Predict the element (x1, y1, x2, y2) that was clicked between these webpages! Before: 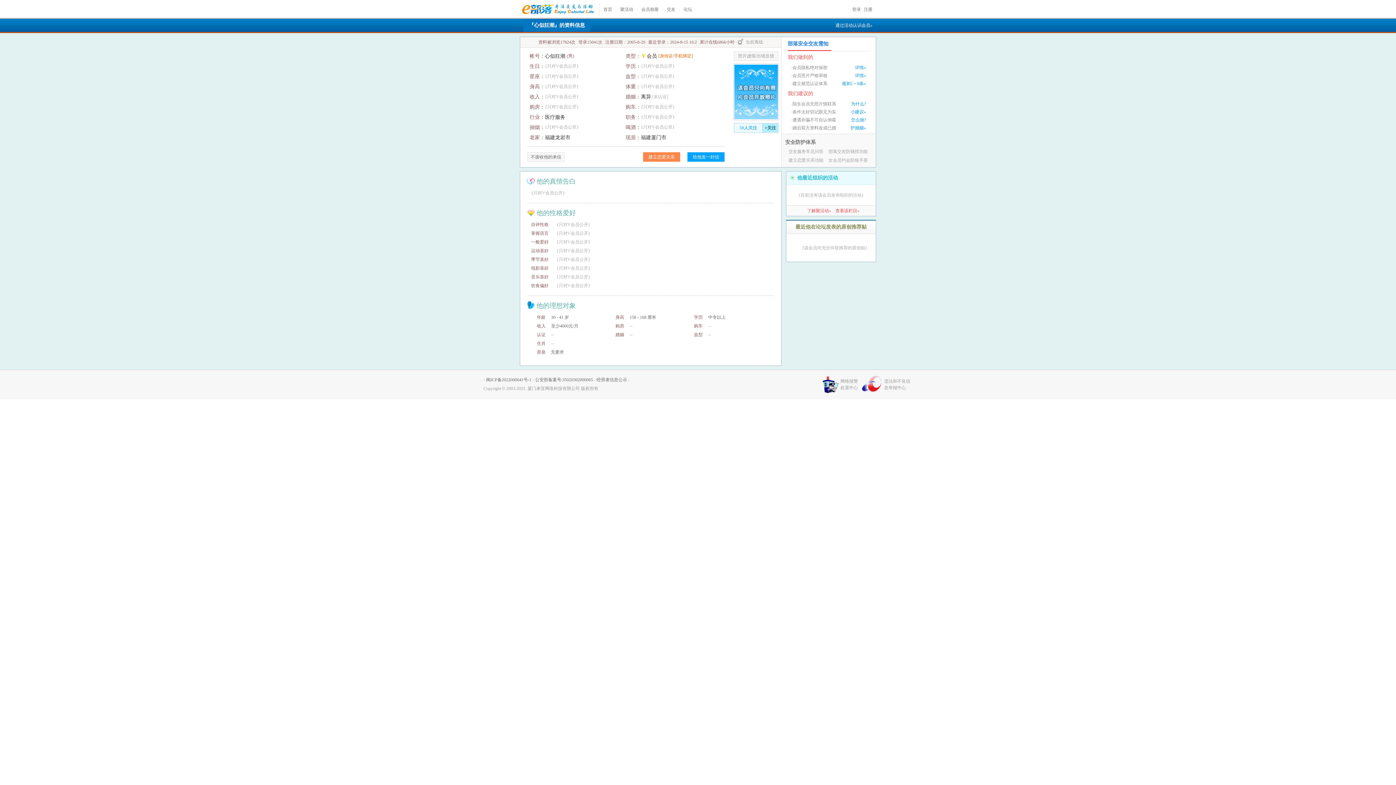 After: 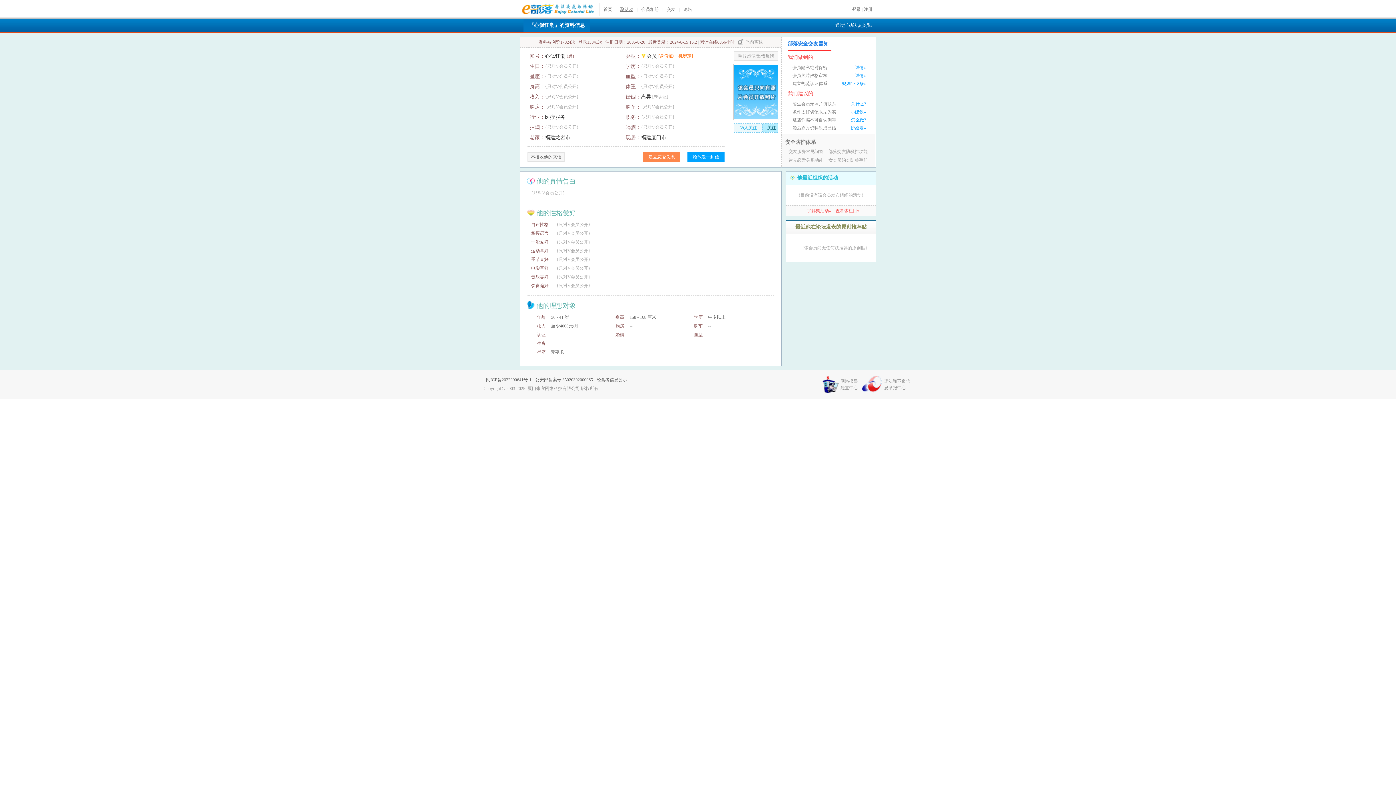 Action: bbox: (620, 6, 633, 12) label: 聚活动